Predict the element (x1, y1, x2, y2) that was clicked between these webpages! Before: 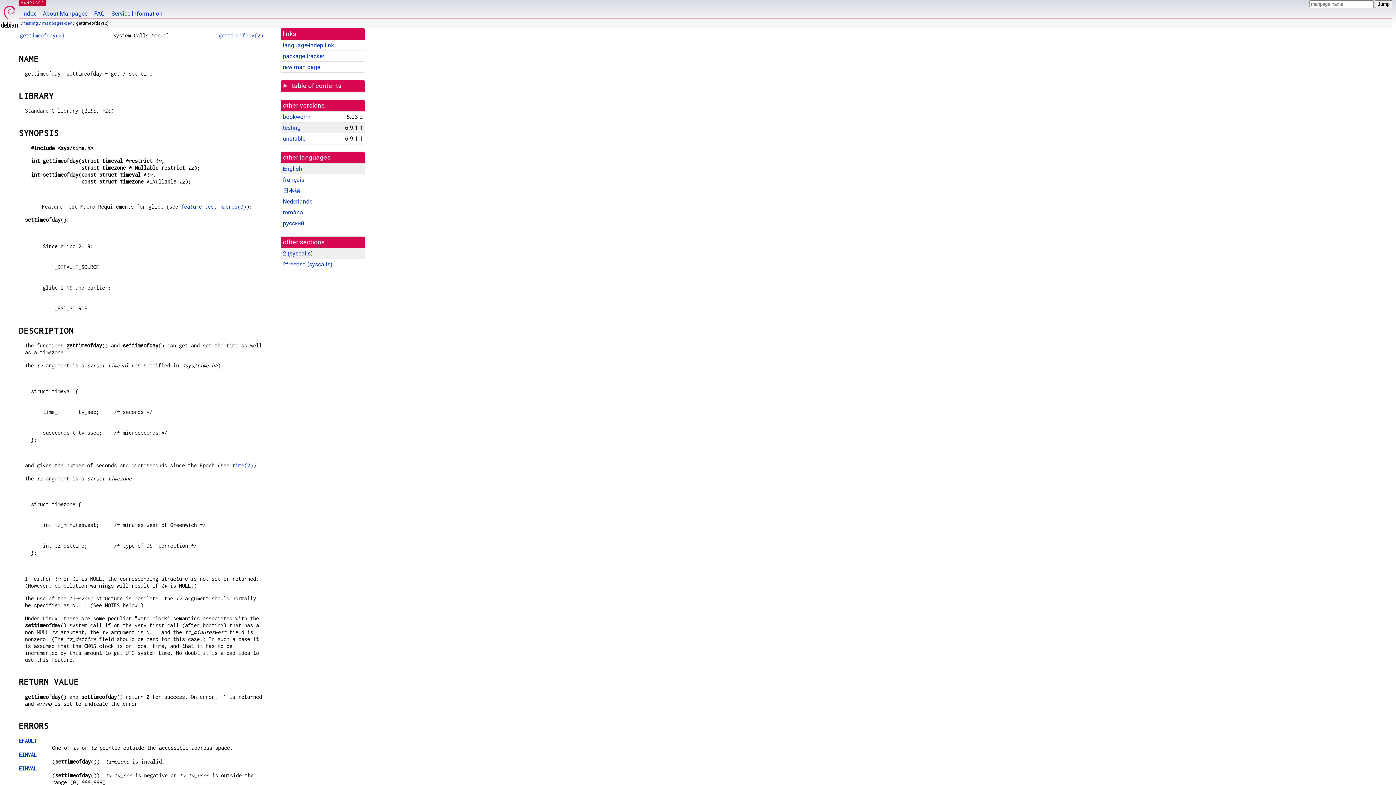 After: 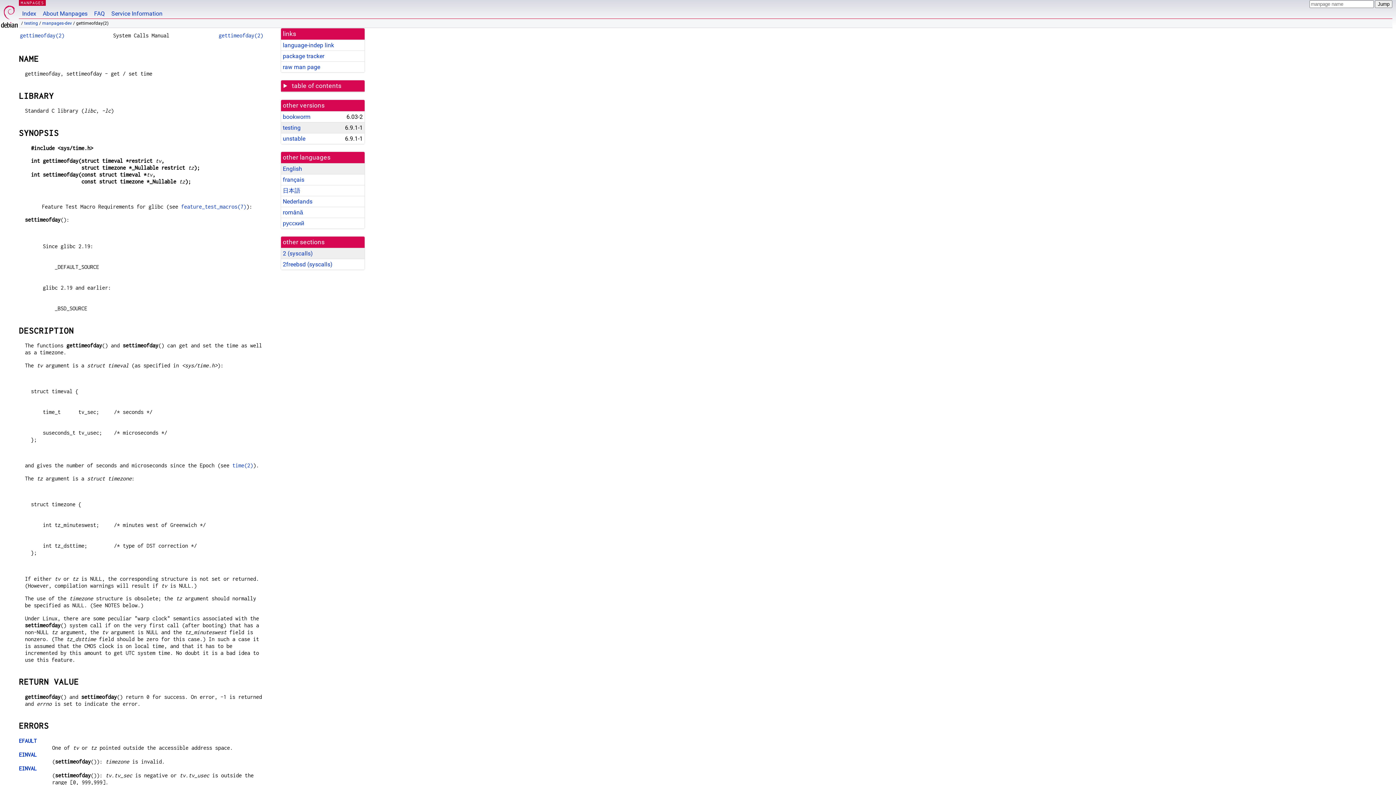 Action: label: 2 (syscalls) bbox: (282, 250, 313, 257)